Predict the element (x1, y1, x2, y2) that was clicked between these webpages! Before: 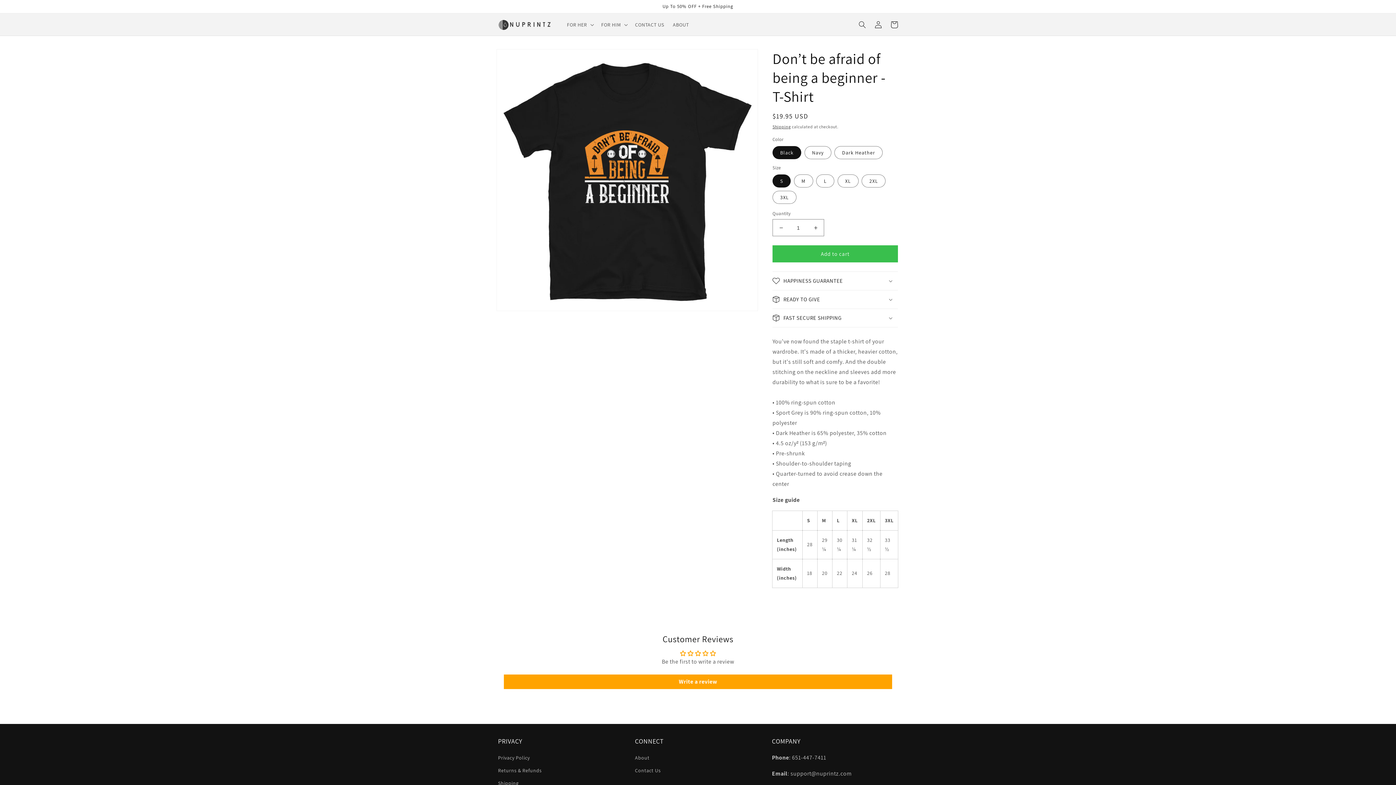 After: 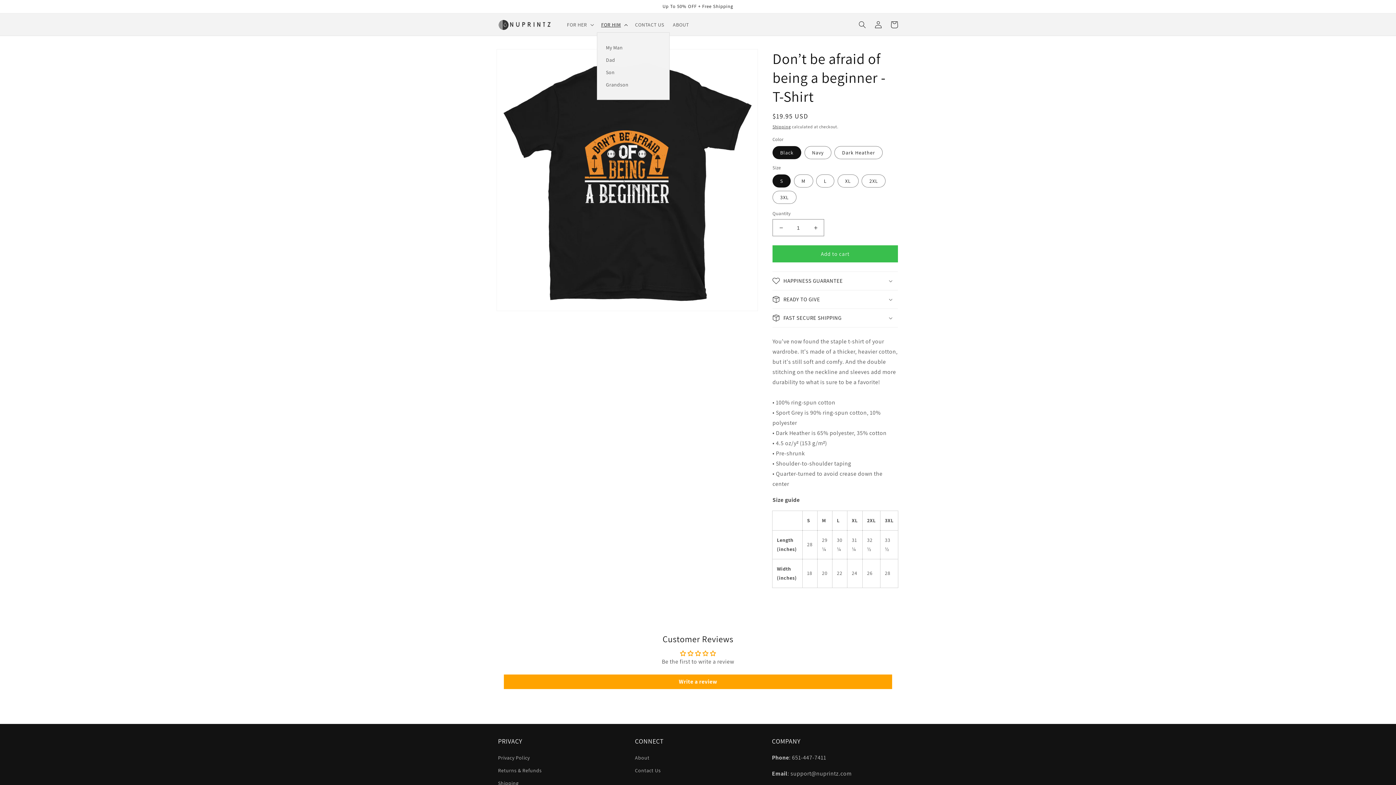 Action: label: FOR HIM bbox: (596, 16, 630, 32)